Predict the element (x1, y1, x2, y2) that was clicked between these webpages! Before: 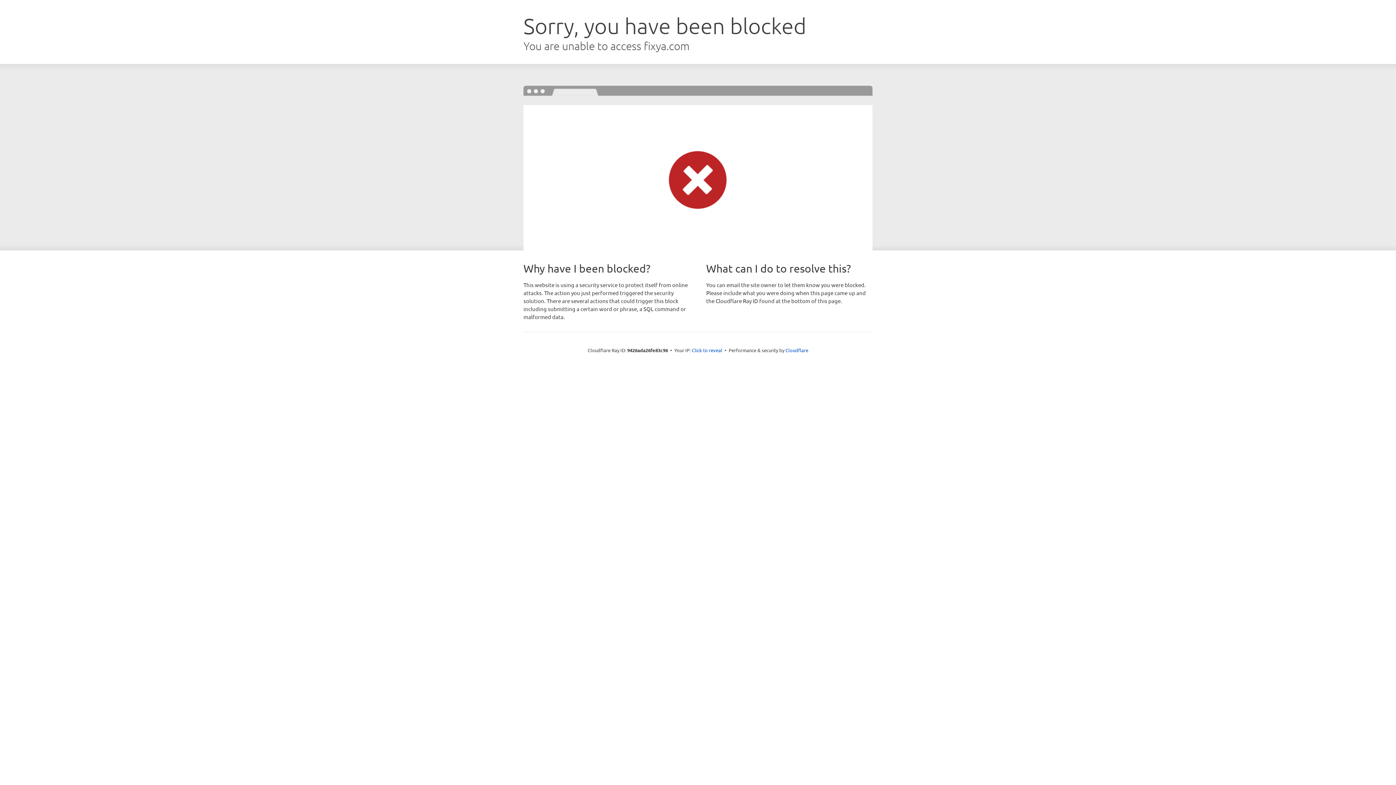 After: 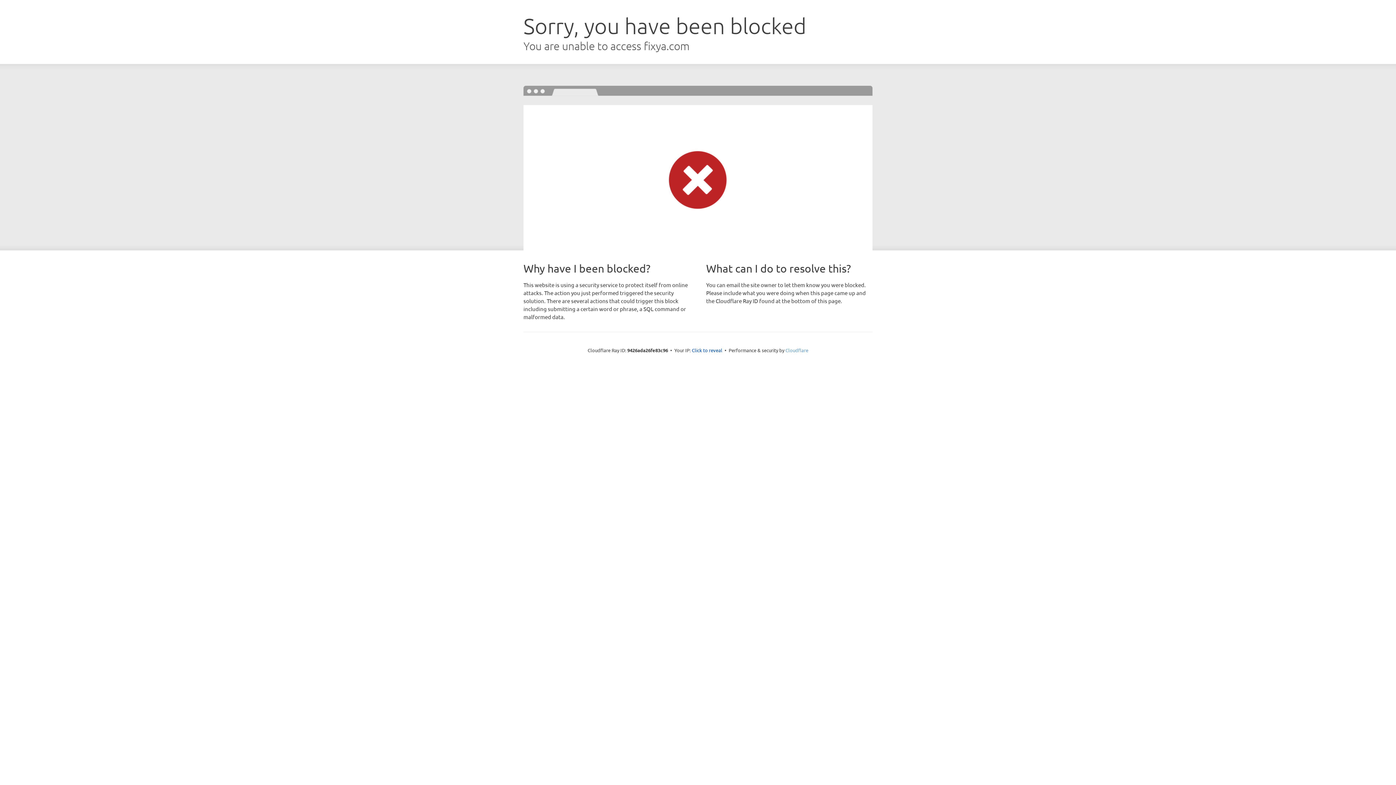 Action: label: Cloudflare bbox: (785, 347, 808, 353)